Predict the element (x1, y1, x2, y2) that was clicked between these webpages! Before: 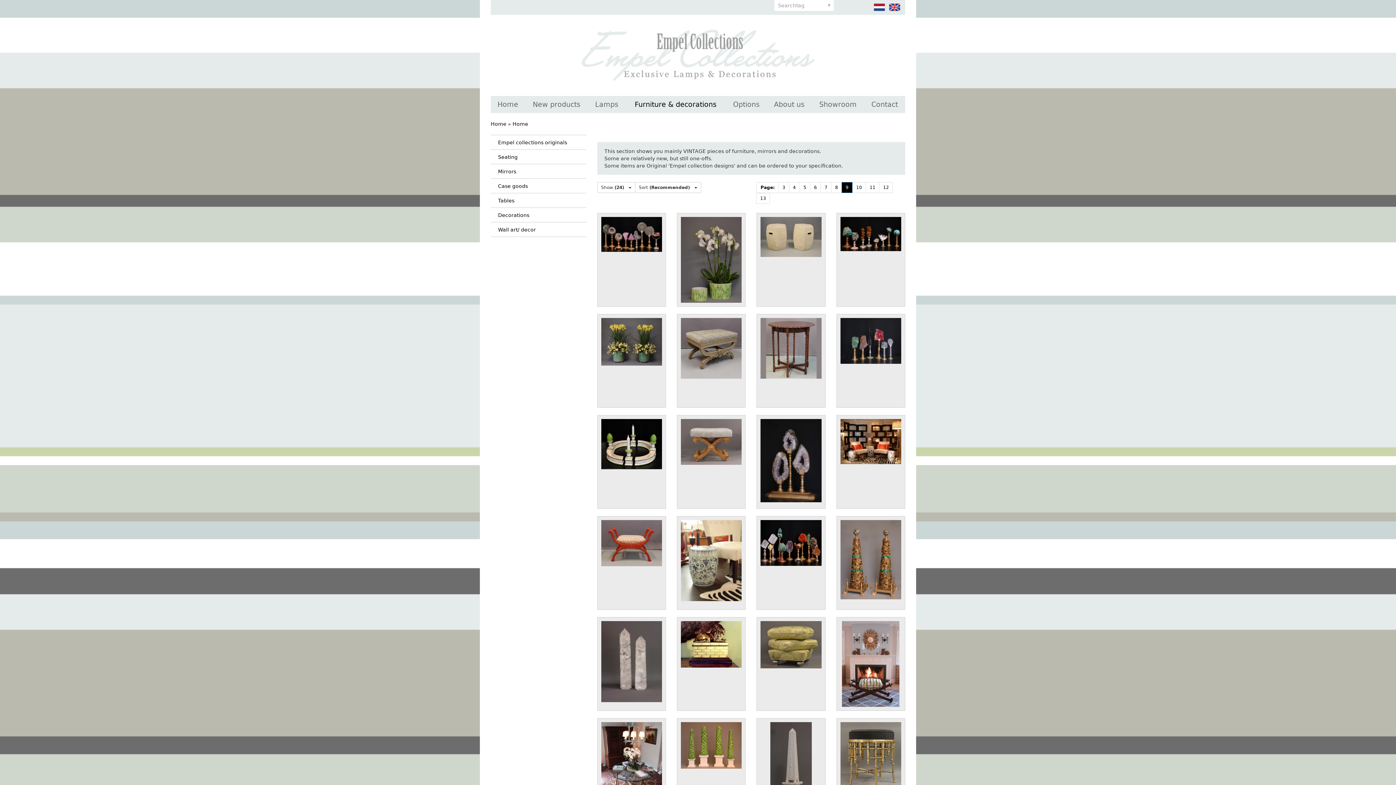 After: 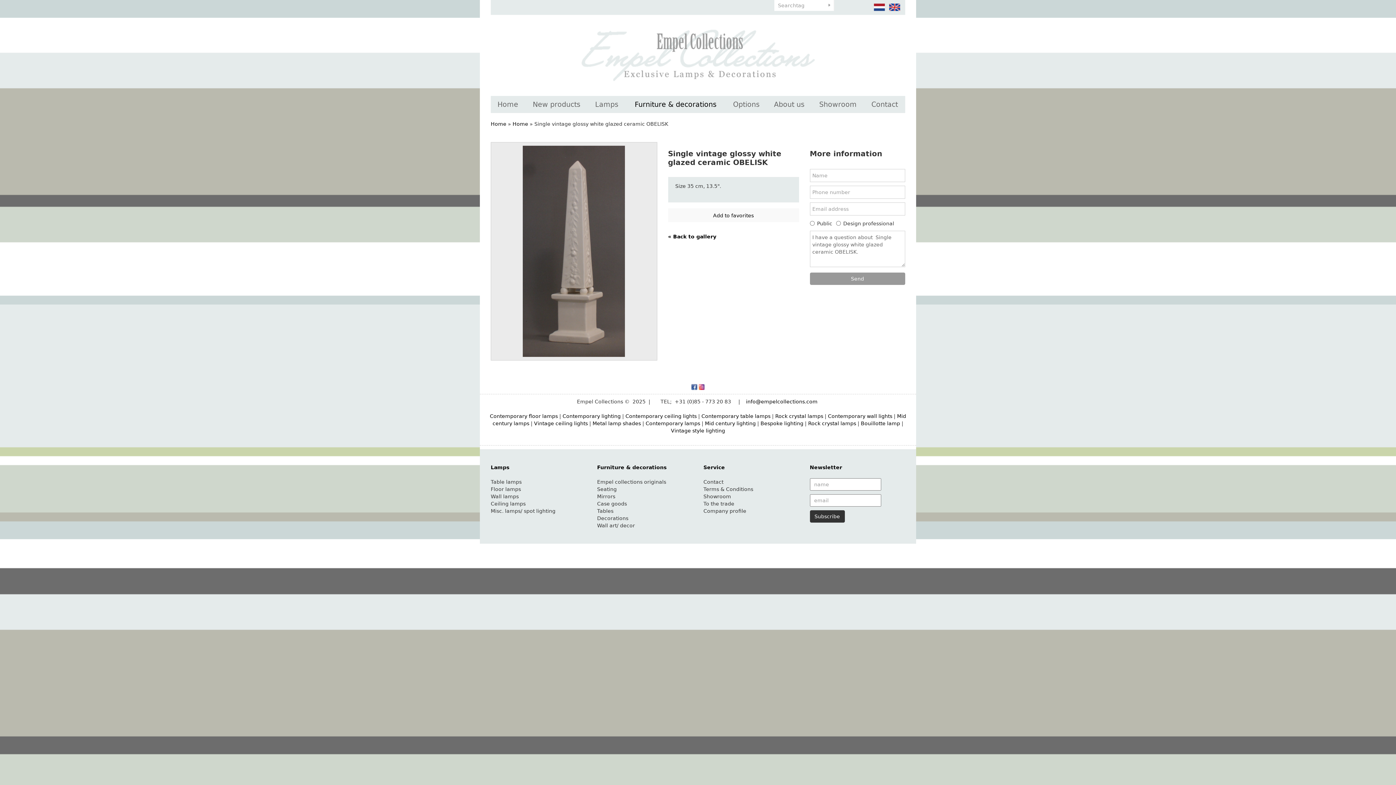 Action: bbox: (756, 718, 825, 812)